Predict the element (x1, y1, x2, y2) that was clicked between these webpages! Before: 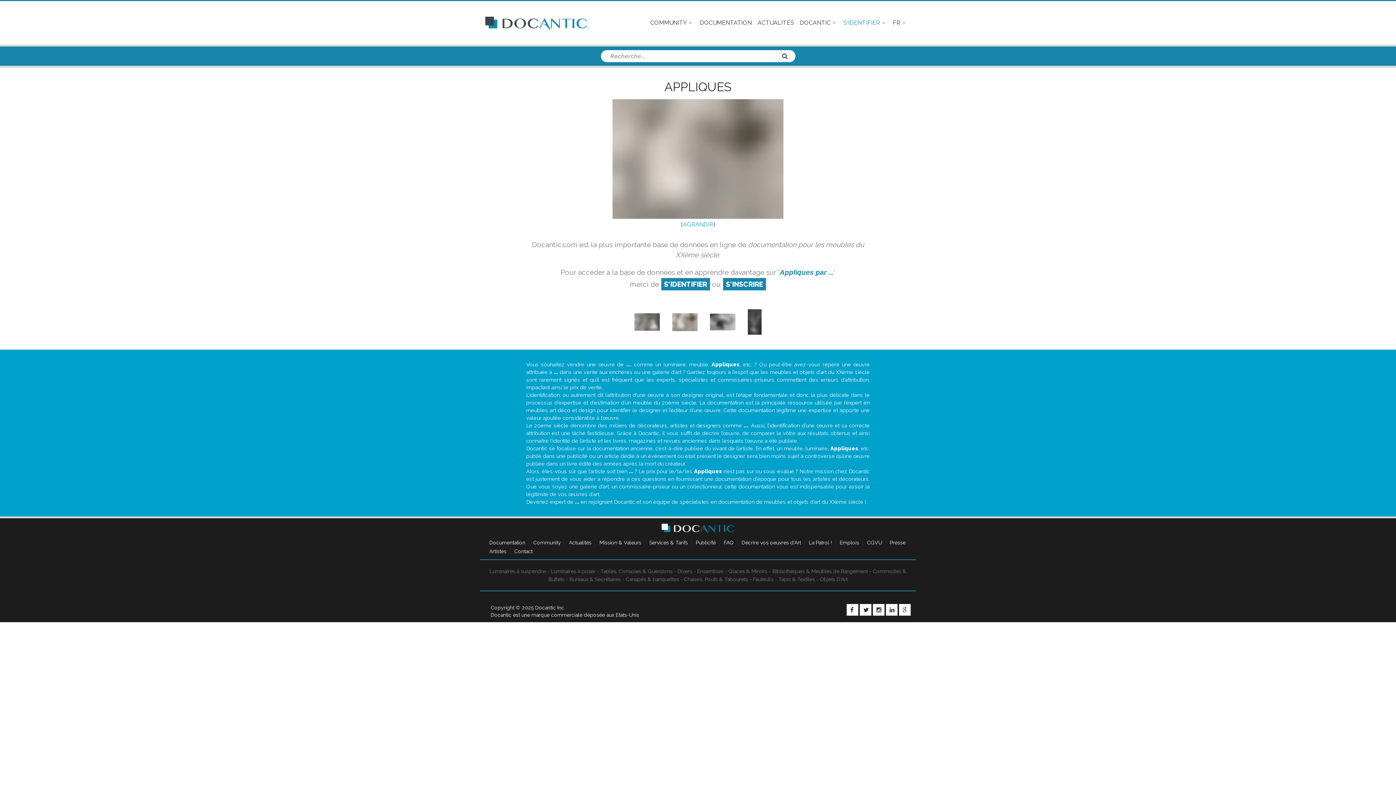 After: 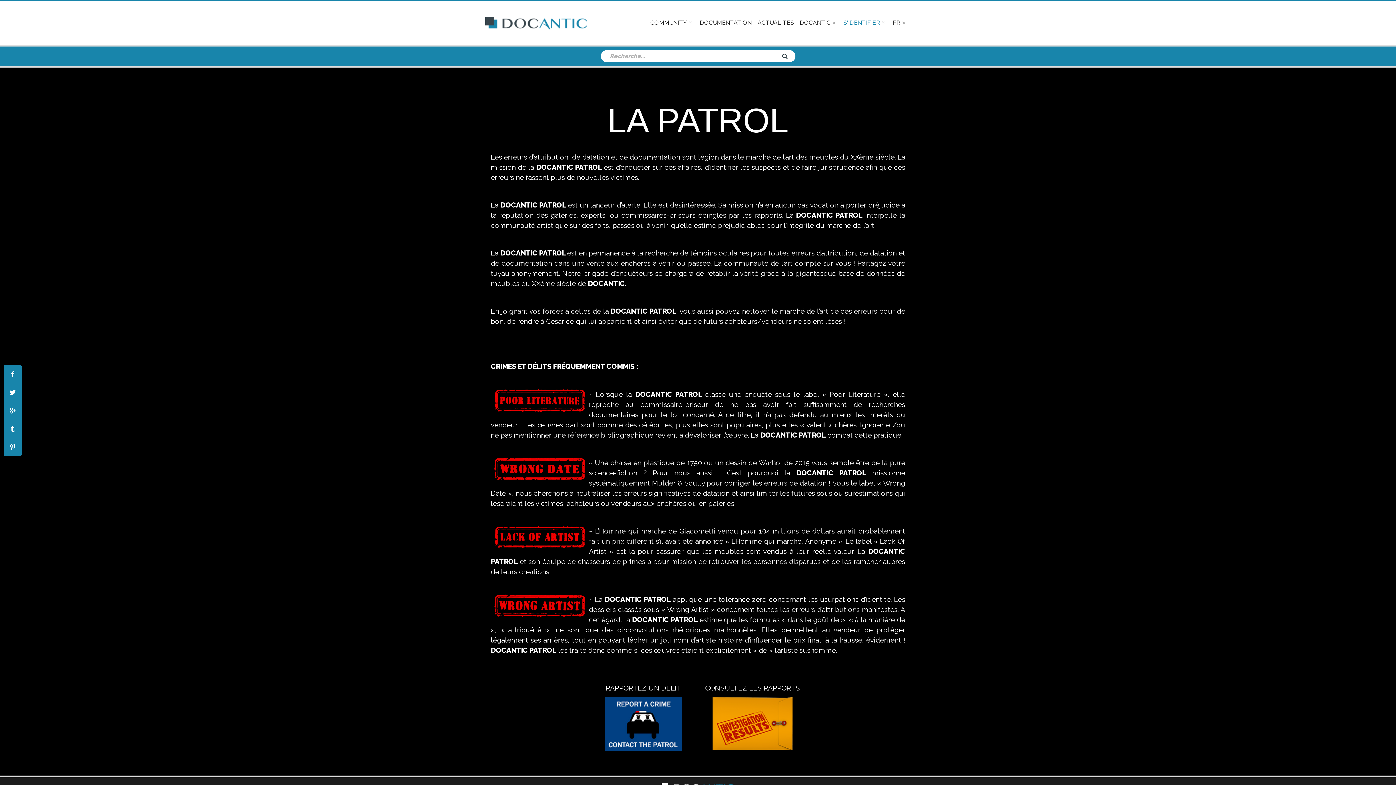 Action: label: La Patrol ! bbox: (805, 538, 836, 547)